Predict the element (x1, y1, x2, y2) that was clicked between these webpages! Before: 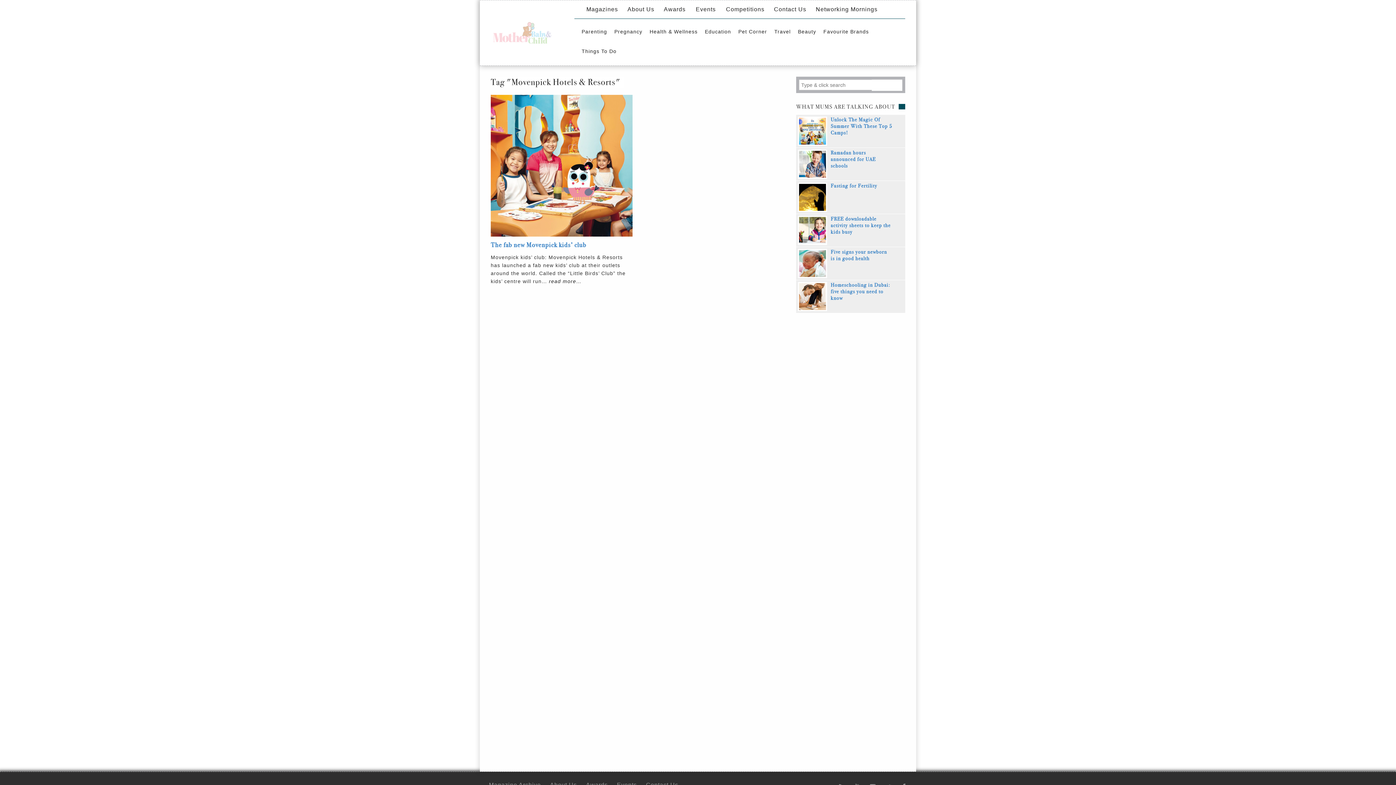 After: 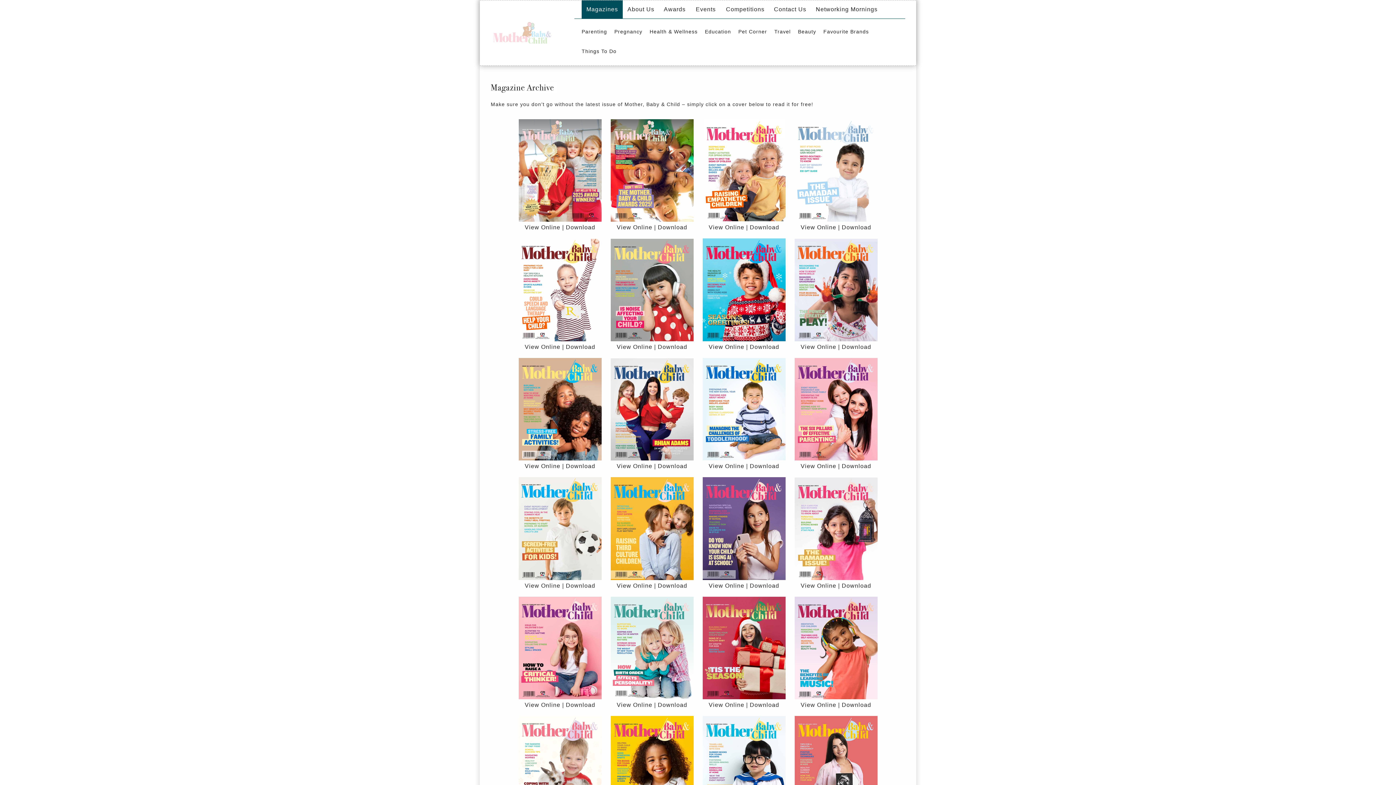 Action: label: Magazines bbox: (581, 0, 622, 18)